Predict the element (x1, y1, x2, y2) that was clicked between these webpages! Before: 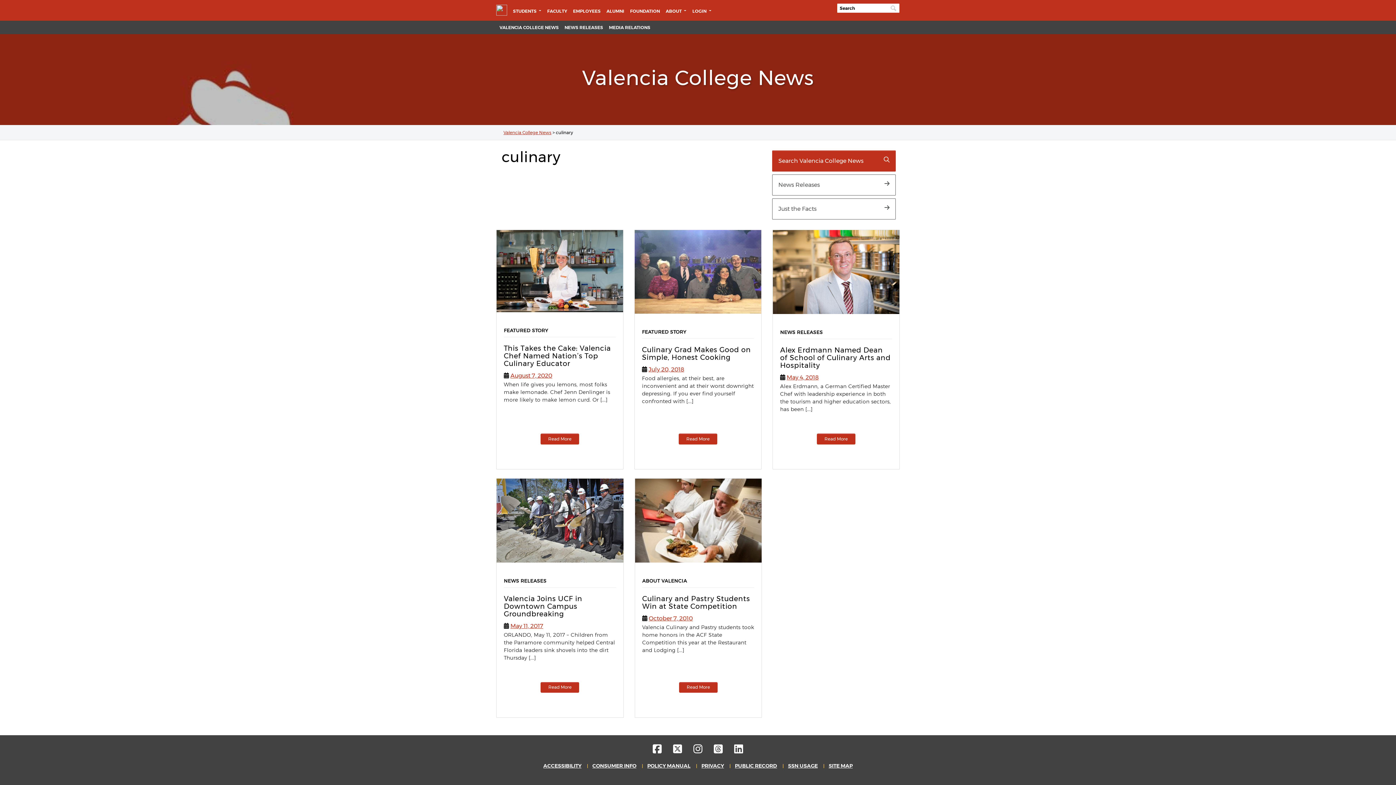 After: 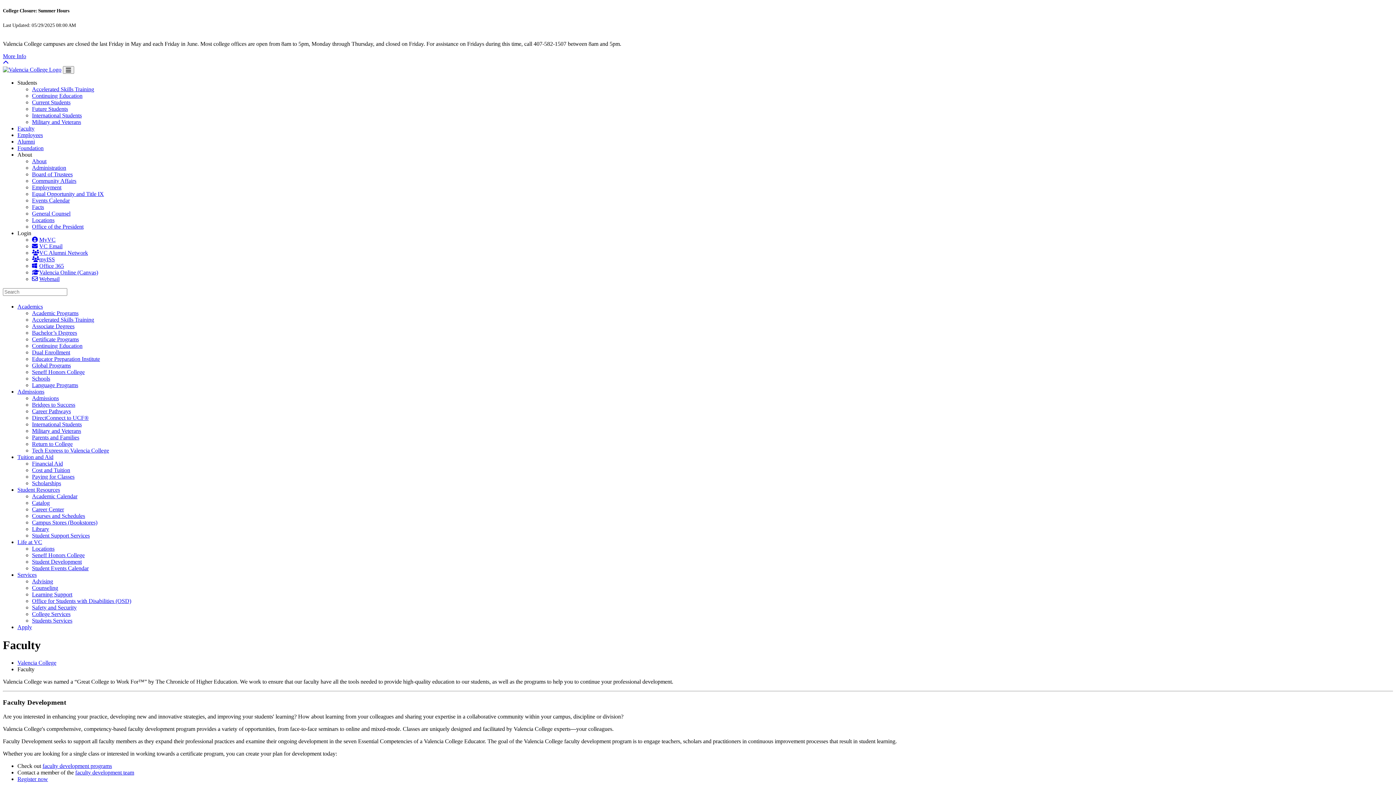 Action: bbox: (544, 4, 570, 17) label: FACULTY